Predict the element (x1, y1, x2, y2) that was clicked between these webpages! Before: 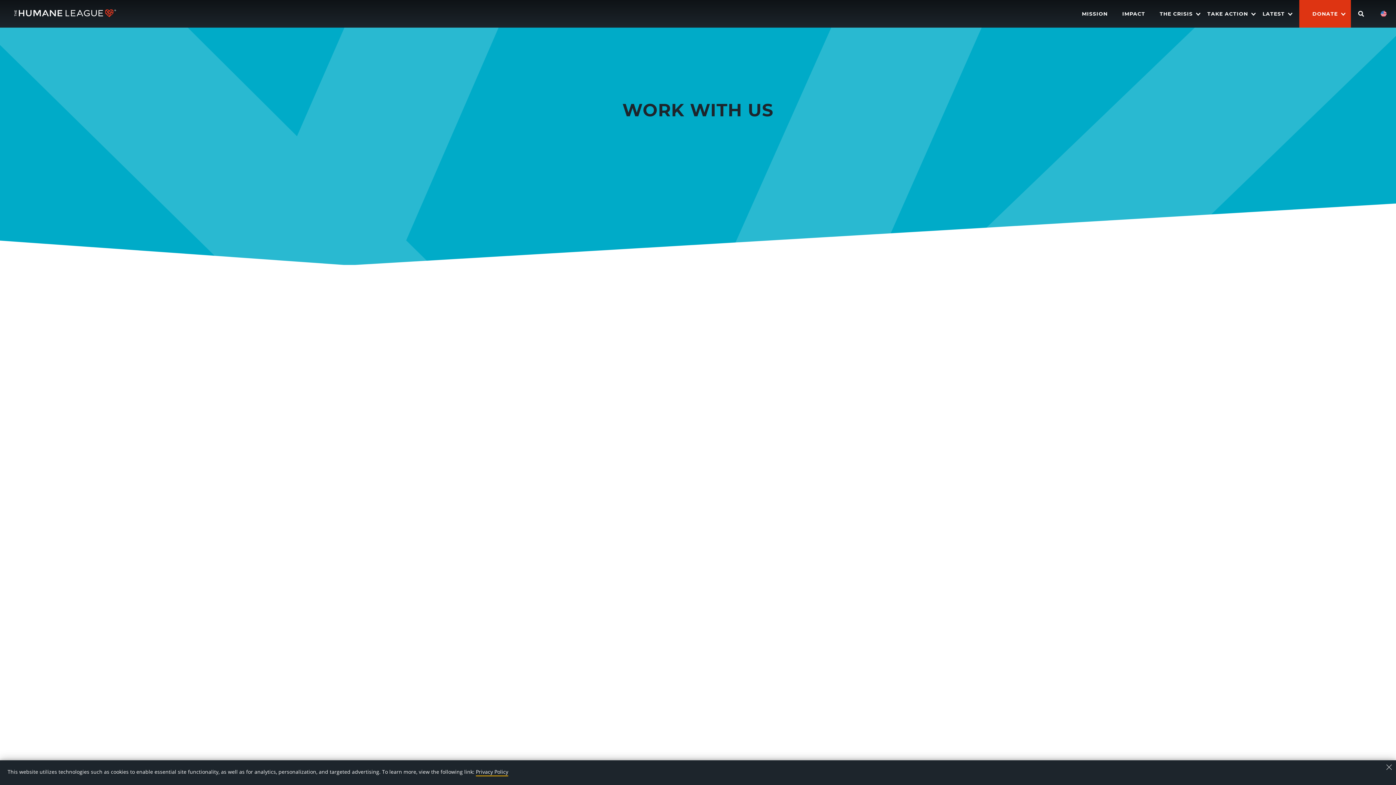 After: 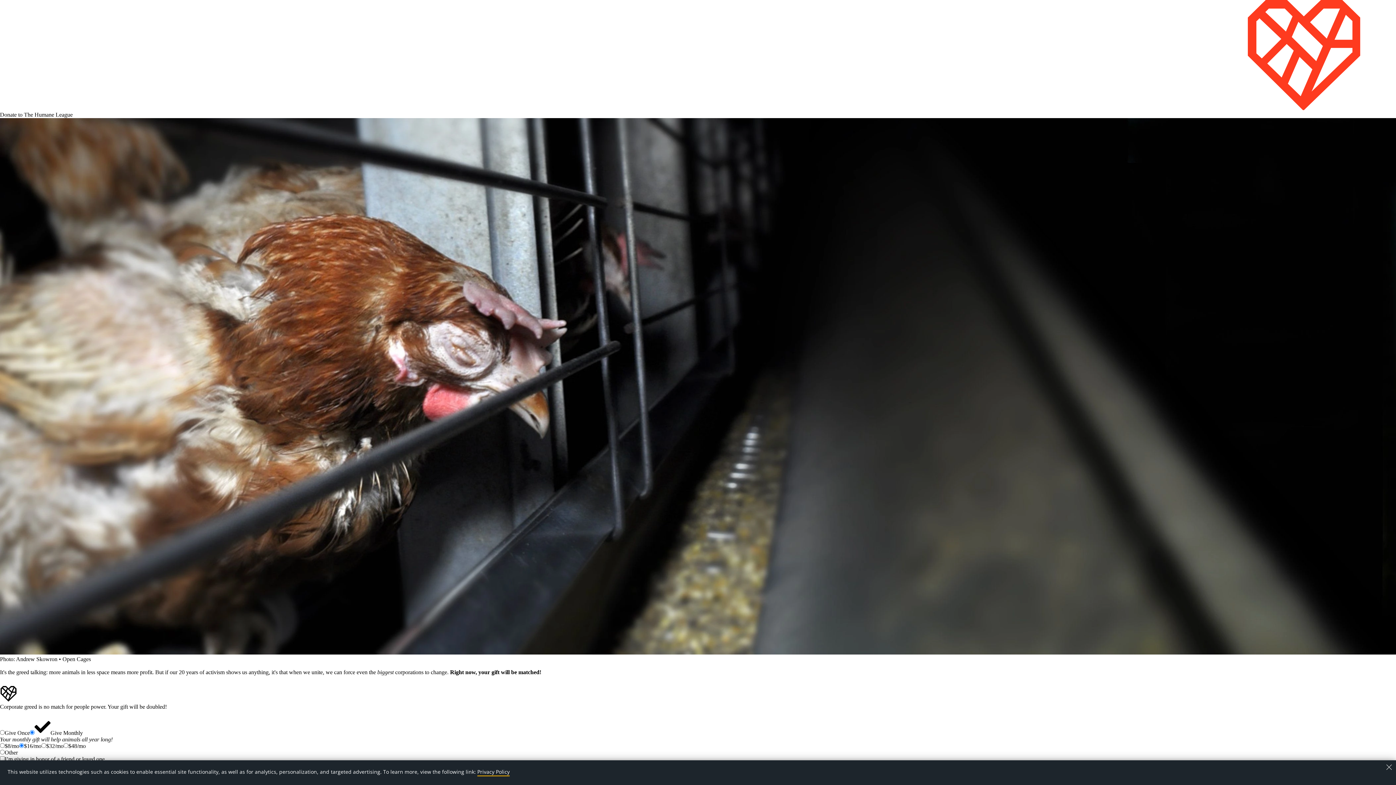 Action: label: DONATE bbox: (1299, 0, 1351, 27)